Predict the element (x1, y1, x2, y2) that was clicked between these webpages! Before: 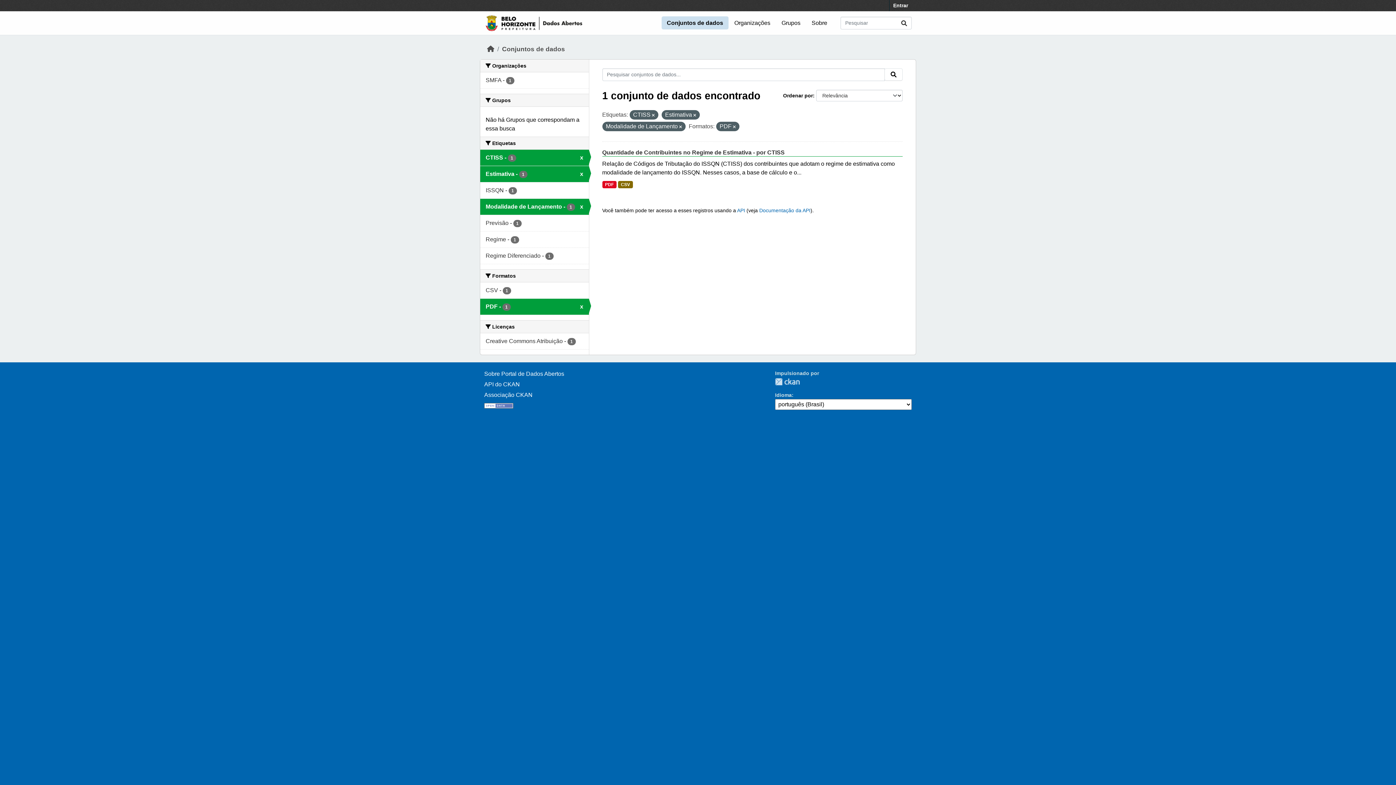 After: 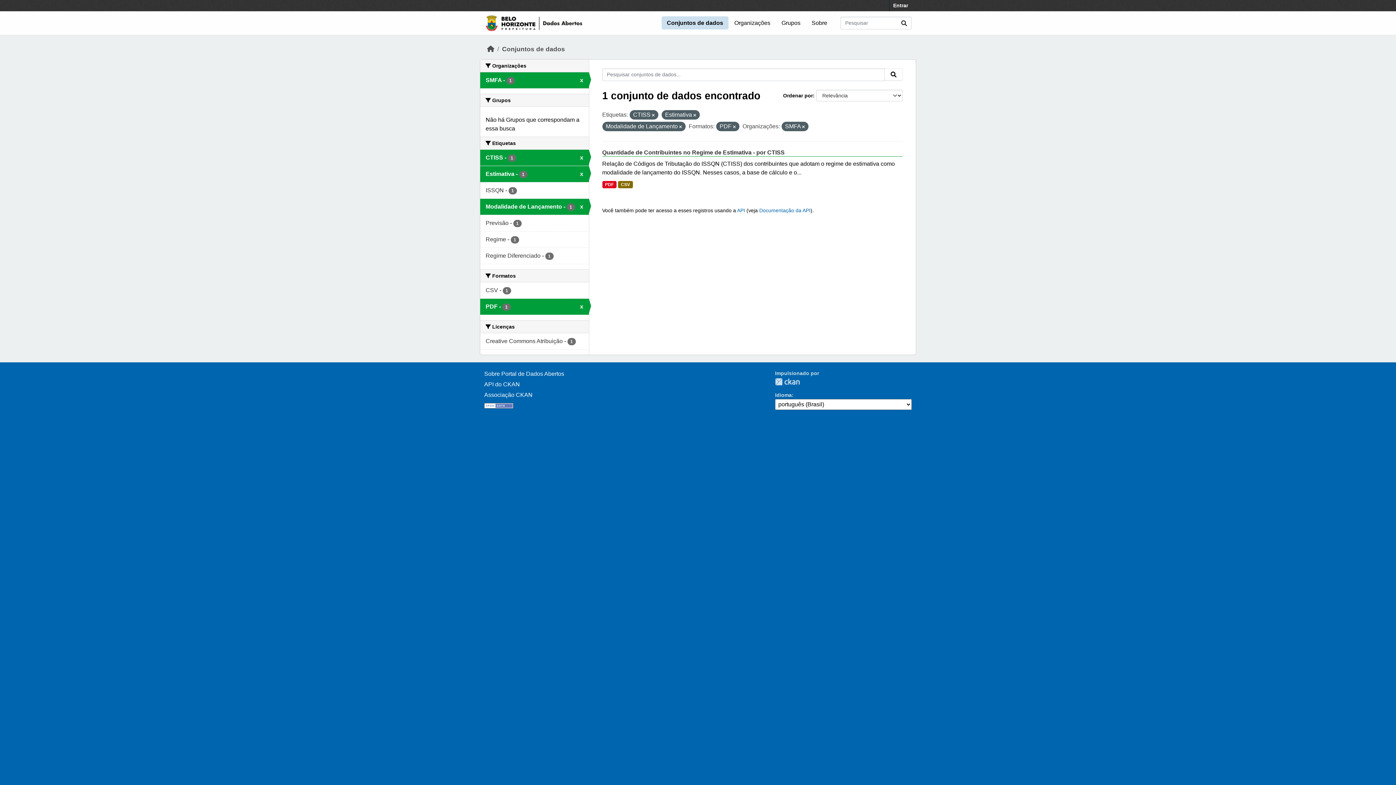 Action: bbox: (480, 72, 588, 88) label: SMFA - 1